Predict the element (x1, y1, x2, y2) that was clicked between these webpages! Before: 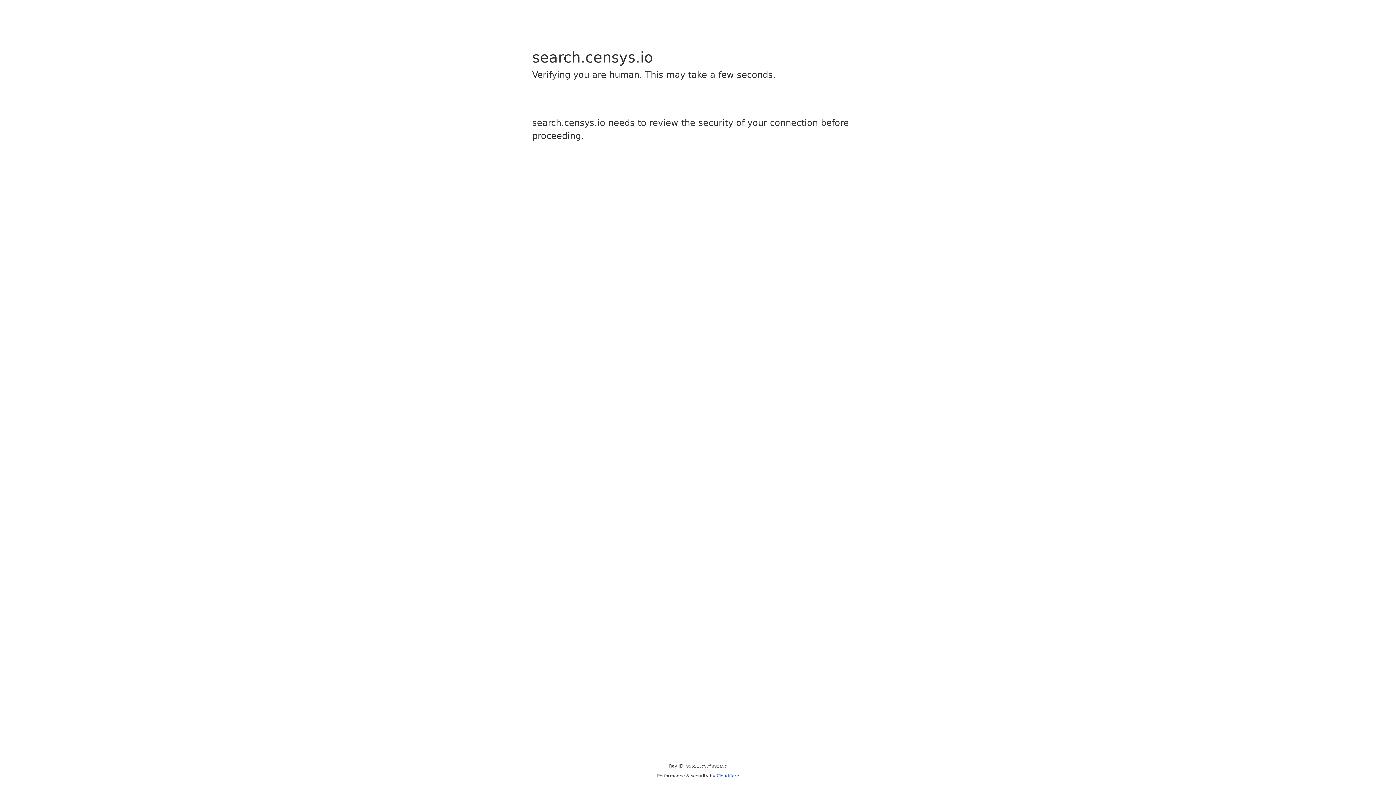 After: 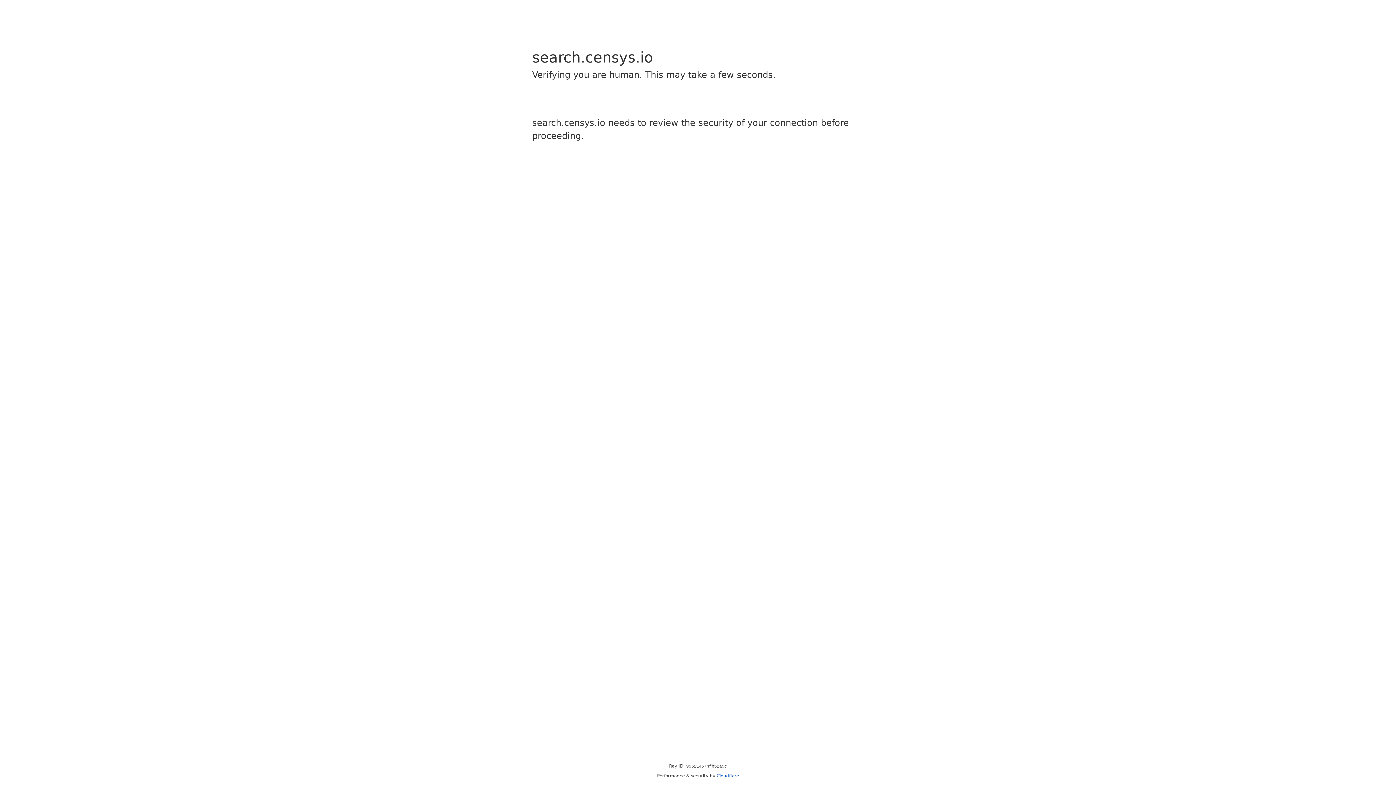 Action: bbox: (716, 773, 739, 778) label: Cloudflare